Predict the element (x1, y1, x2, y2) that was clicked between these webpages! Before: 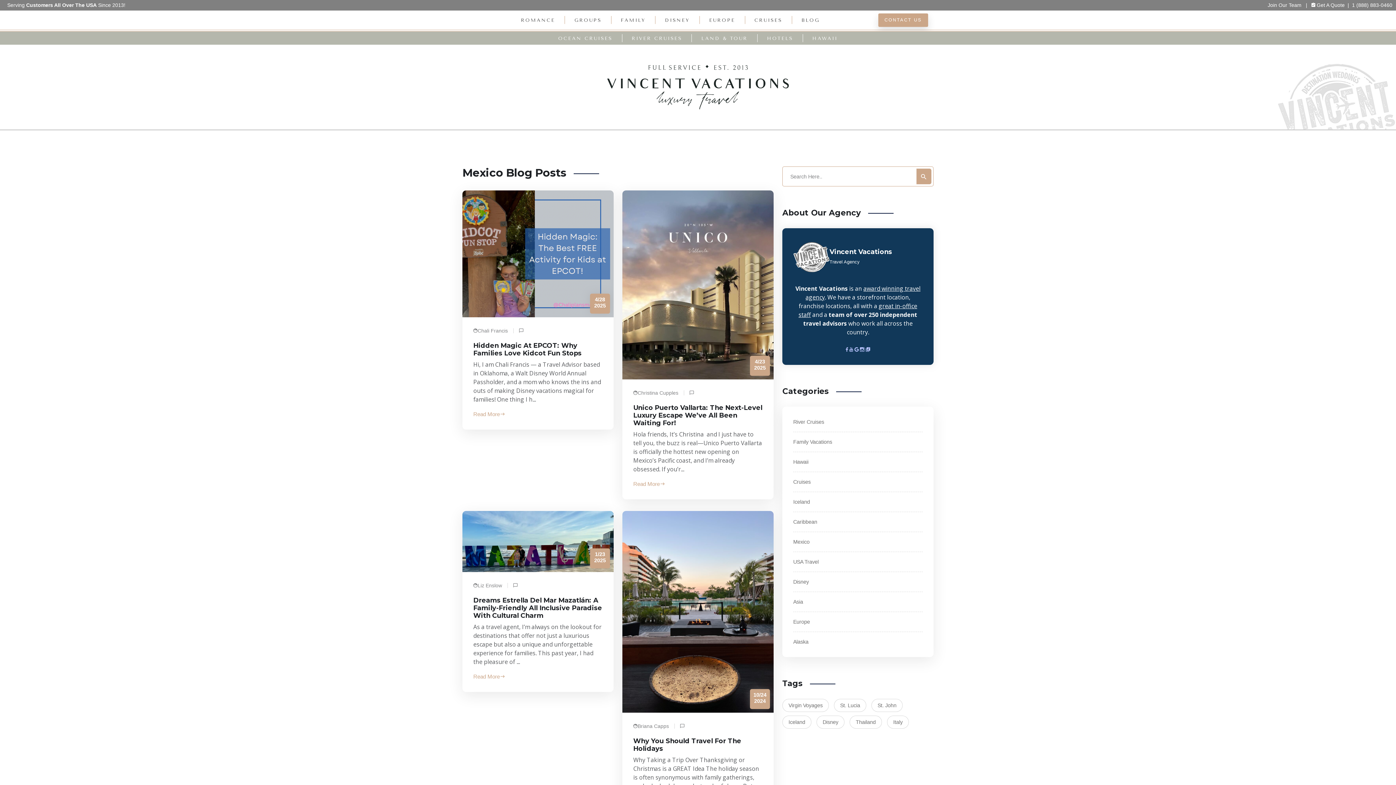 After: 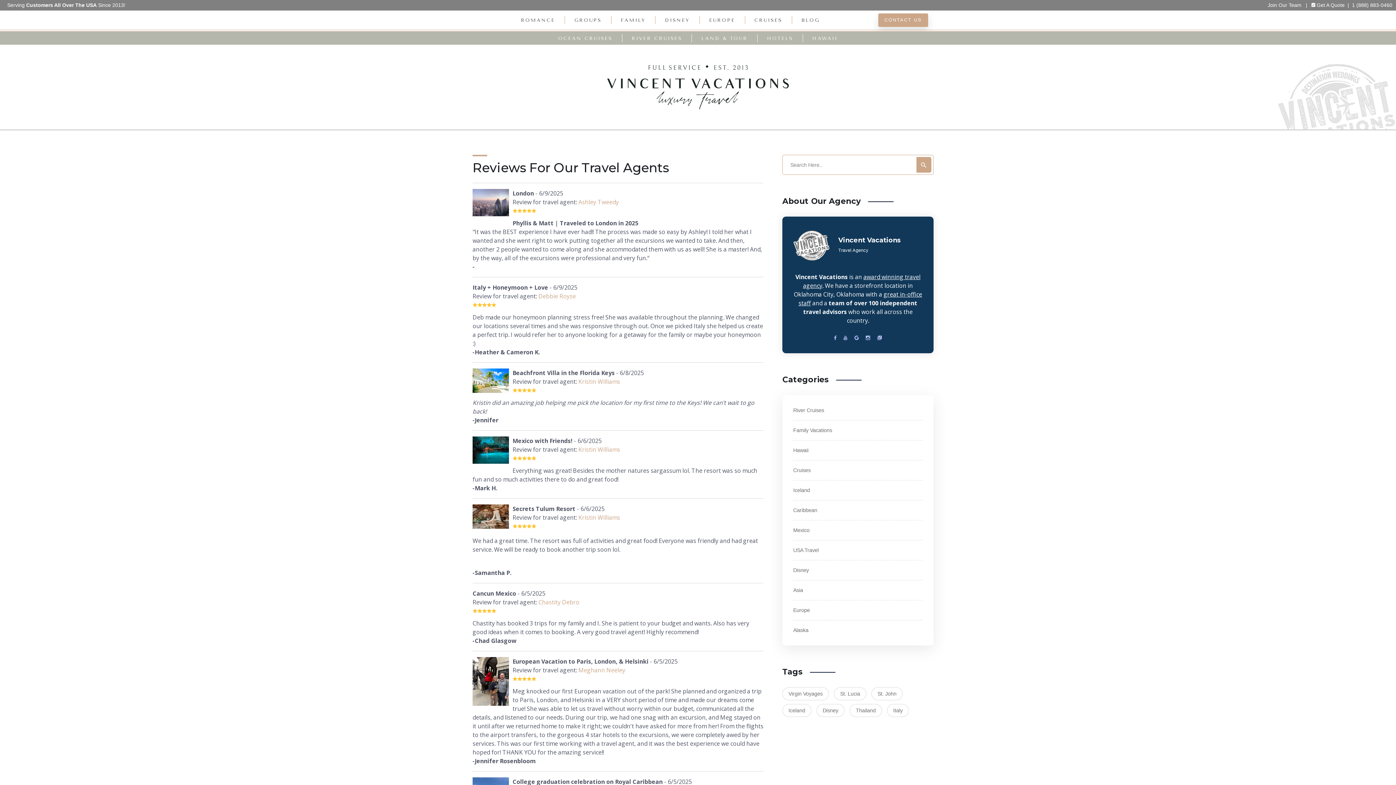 Action: bbox: (7, 2, 125, 8) label: Serving Customers All Over The USA Since 2013!